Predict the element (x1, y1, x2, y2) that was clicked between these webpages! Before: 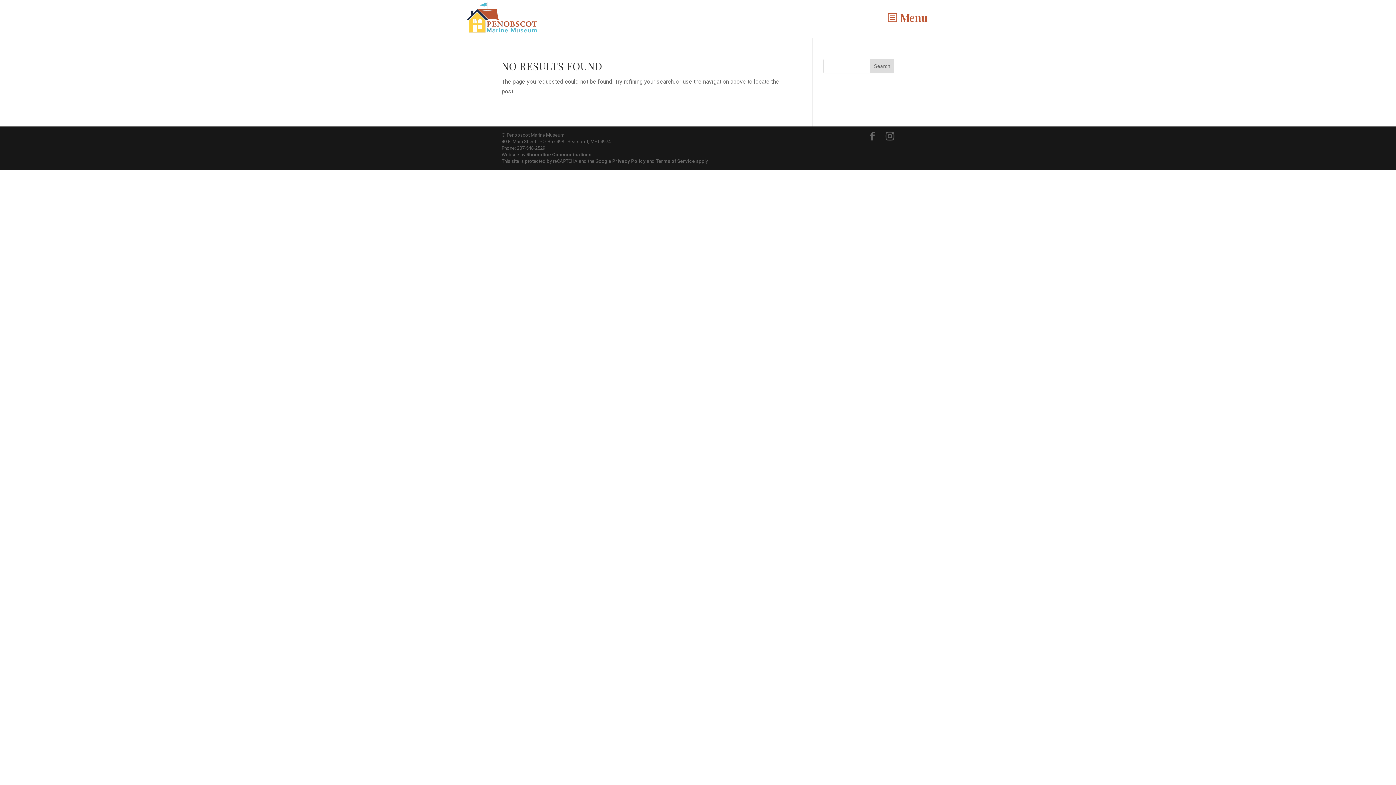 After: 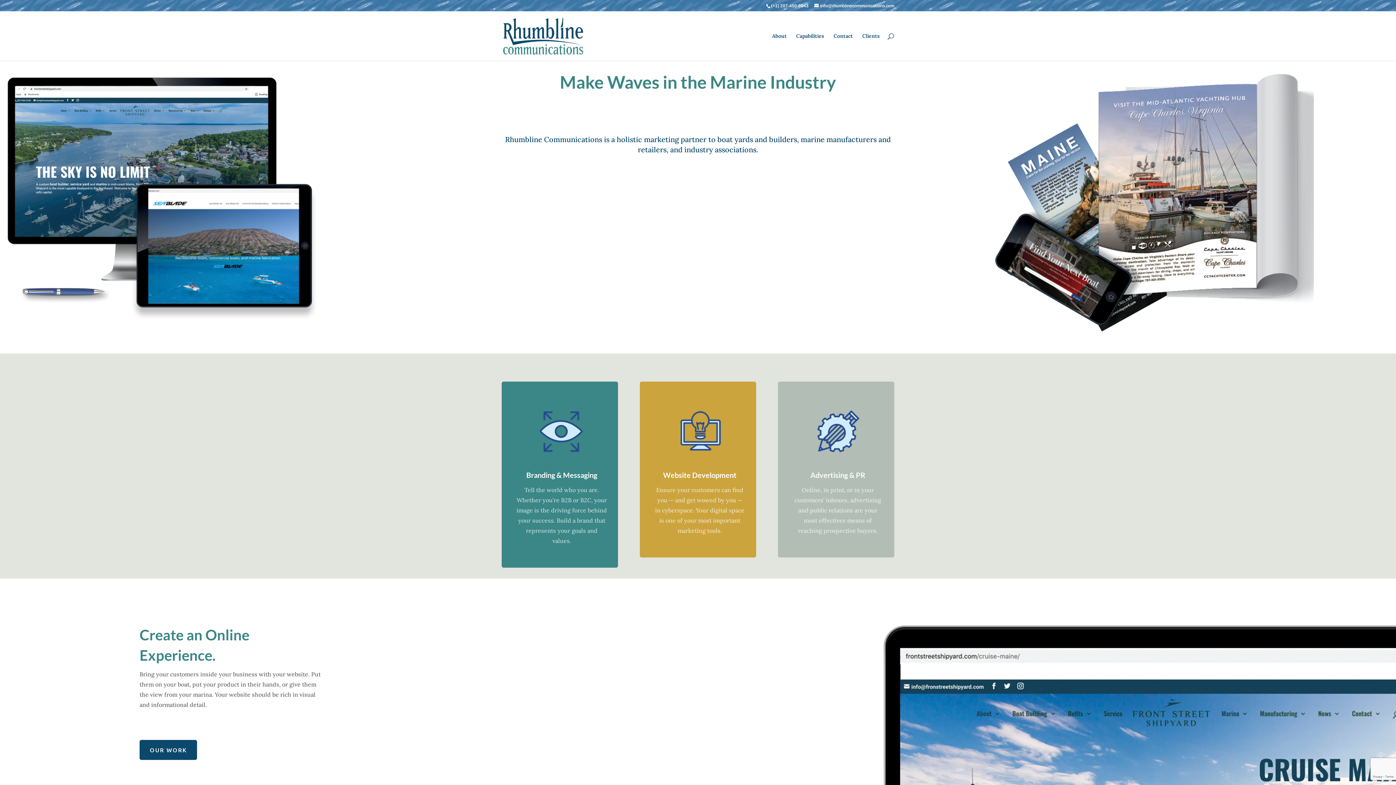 Action: label: Rhumbline Communications bbox: (526, 152, 591, 157)